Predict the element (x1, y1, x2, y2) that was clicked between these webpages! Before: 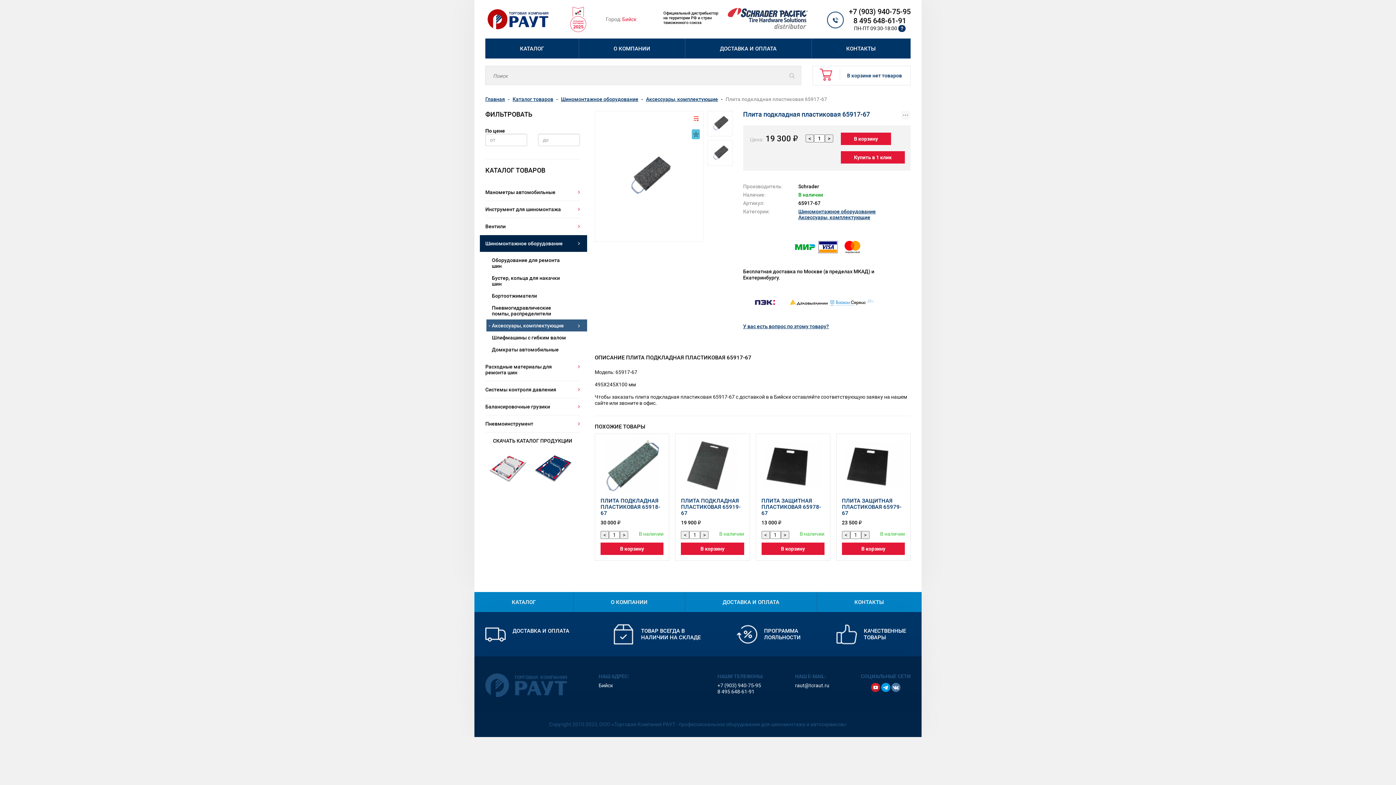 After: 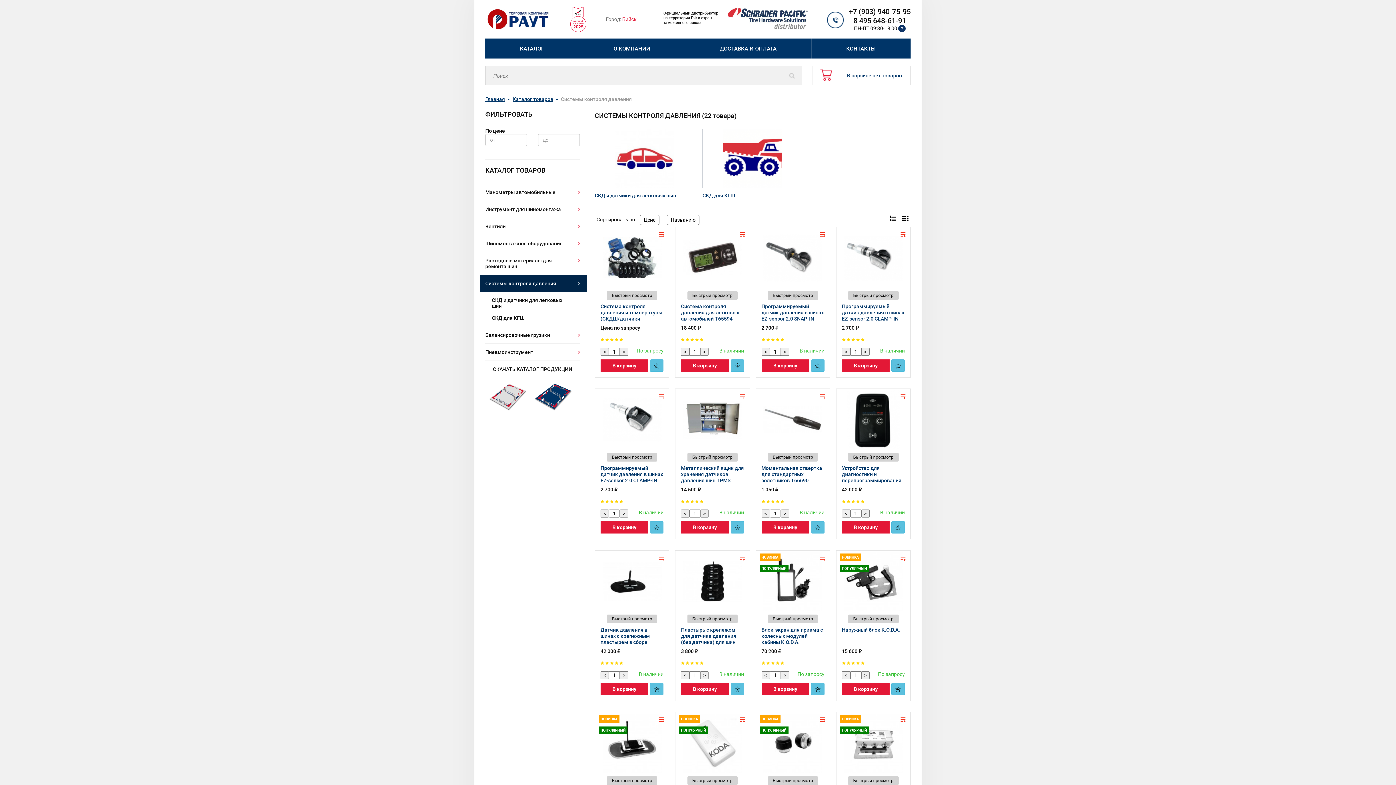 Action: bbox: (485, 381, 580, 398) label: Системы контроля давления